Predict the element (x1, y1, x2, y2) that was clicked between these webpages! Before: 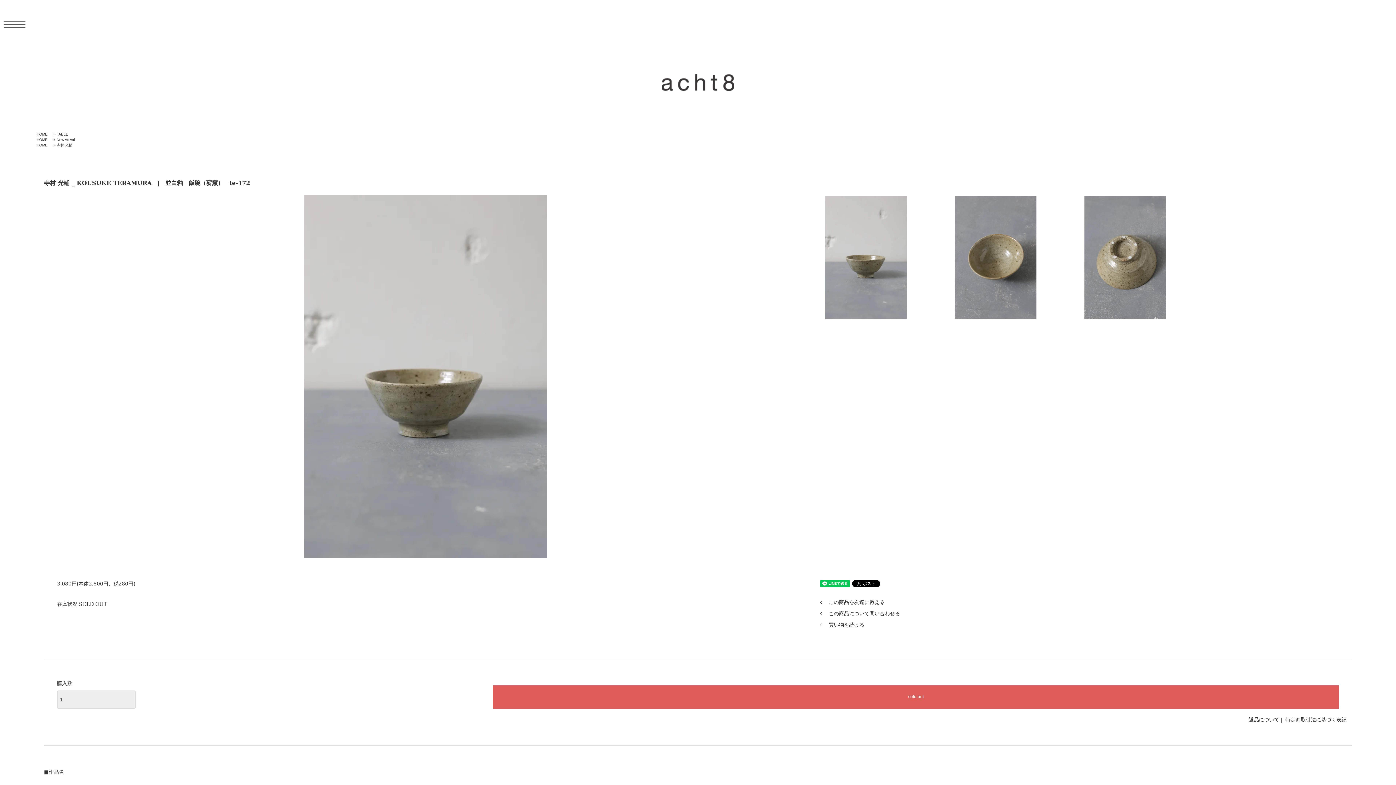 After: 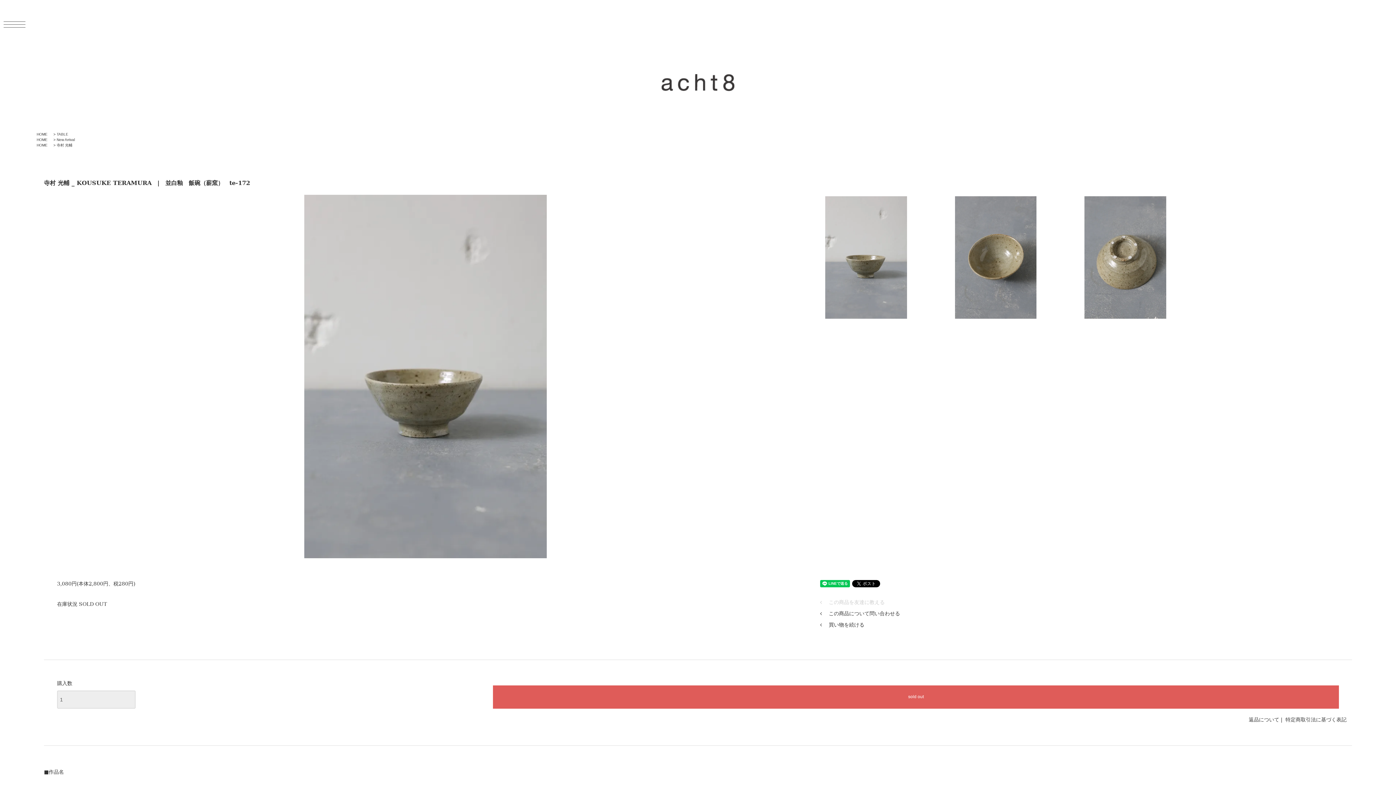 Action: label:  この商品を友達に教える bbox: (820, 597, 1339, 608)